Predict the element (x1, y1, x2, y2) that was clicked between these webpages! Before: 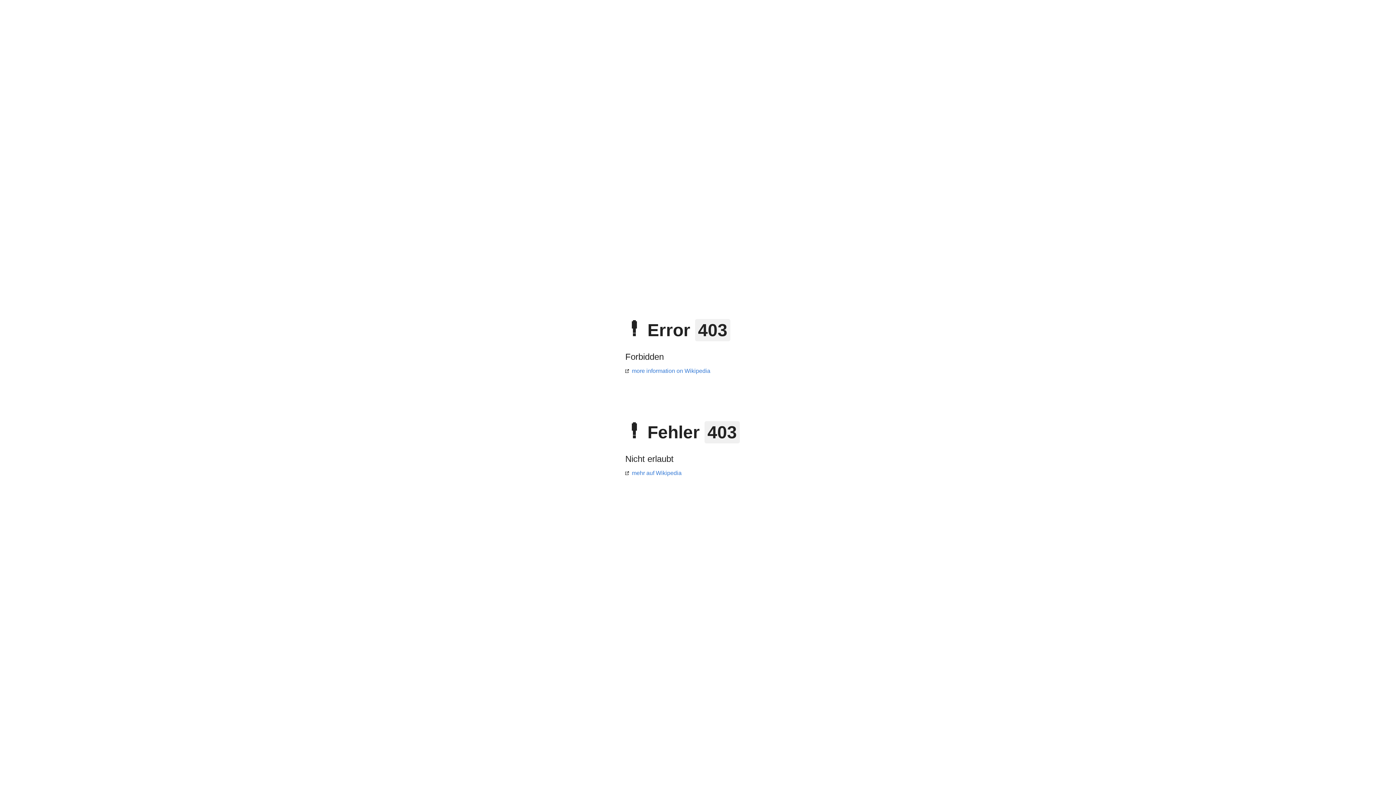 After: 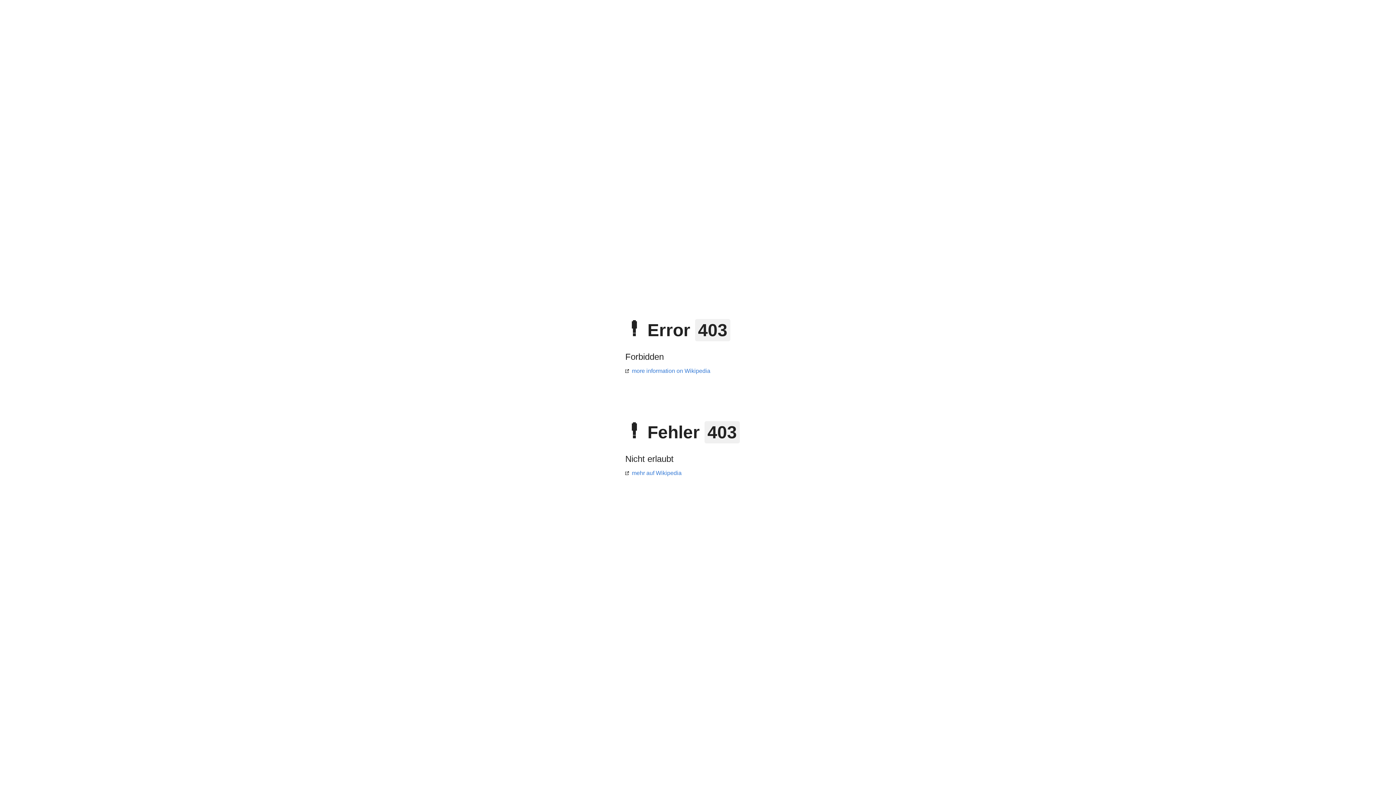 Action: bbox: (625, 470, 681, 476) label: mehr auf Wikipedia